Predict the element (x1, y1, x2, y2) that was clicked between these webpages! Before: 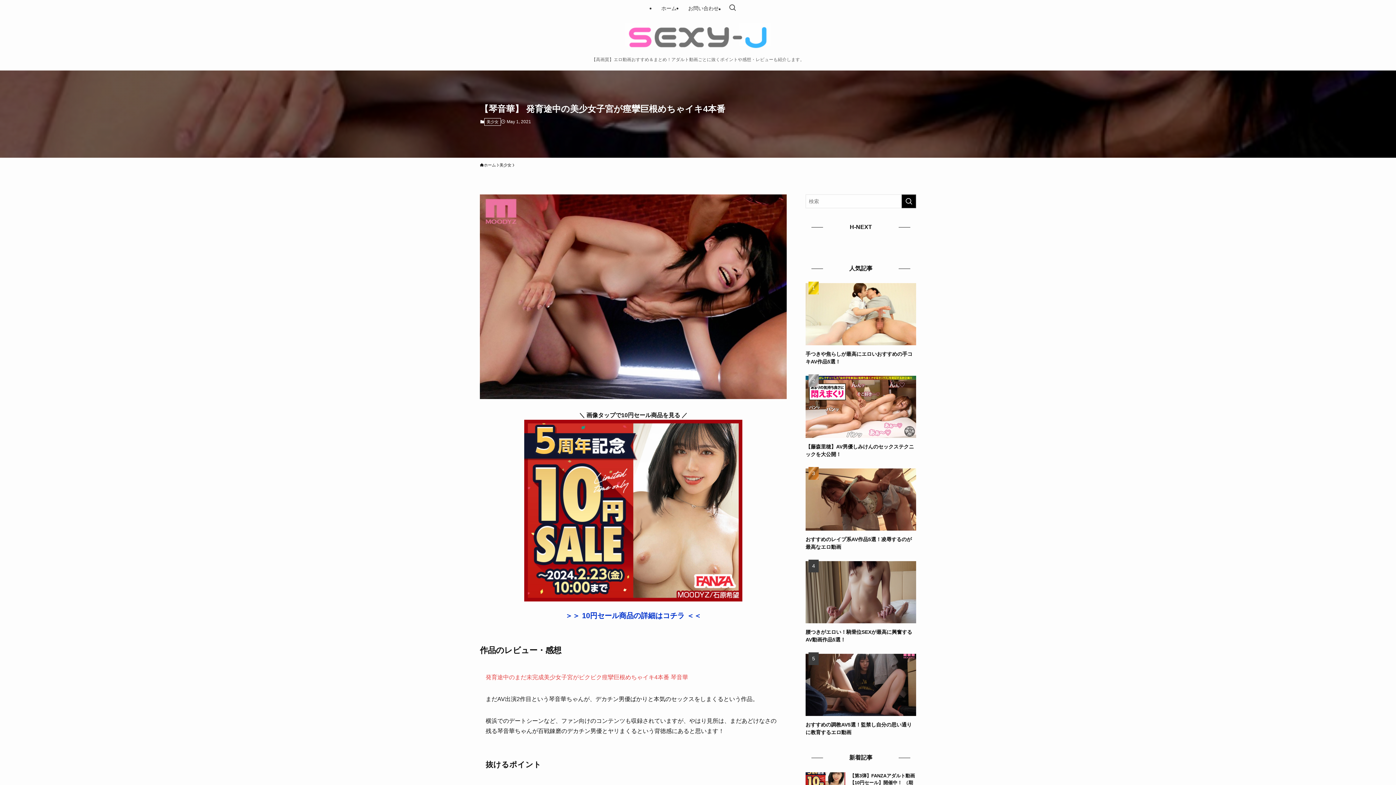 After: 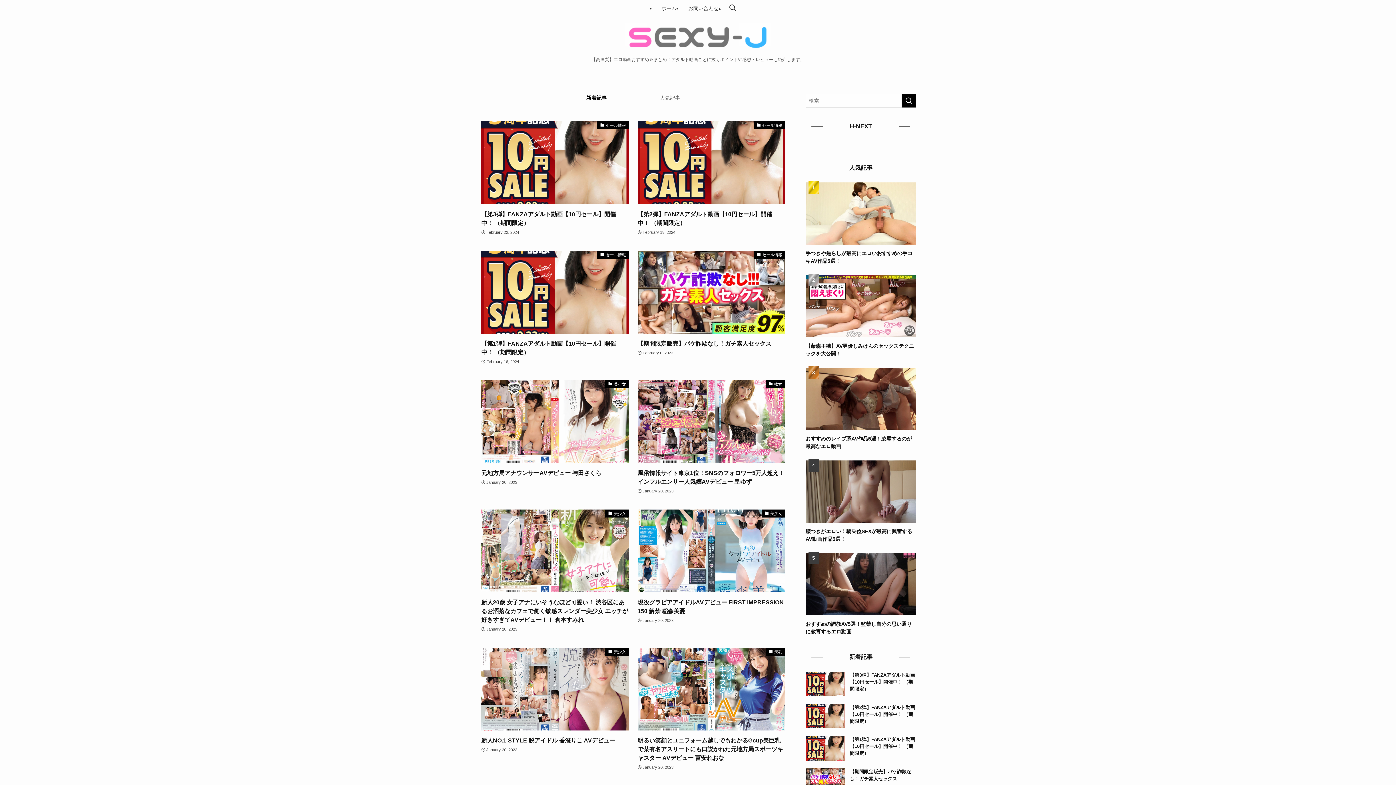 Action: label: ホーム bbox: (655, 0, 682, 16)